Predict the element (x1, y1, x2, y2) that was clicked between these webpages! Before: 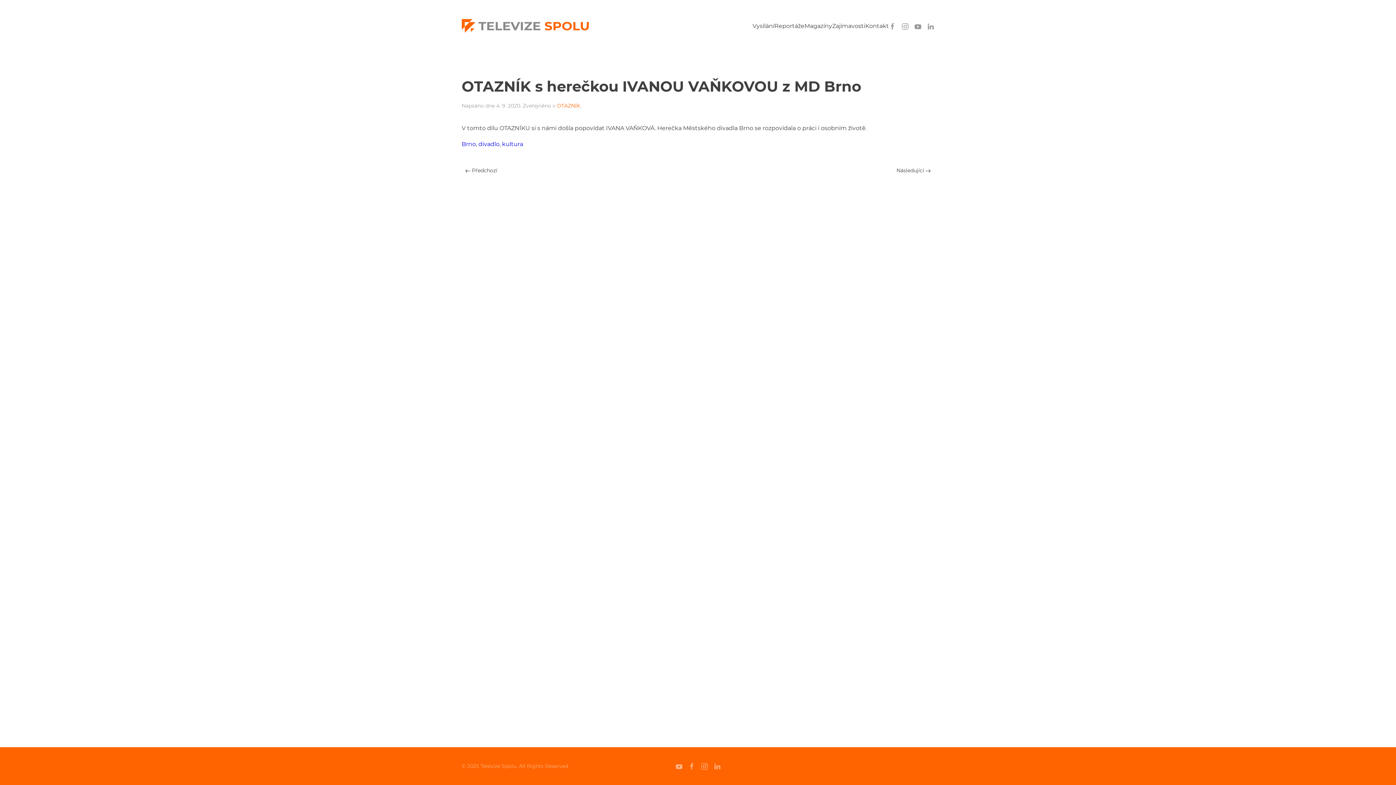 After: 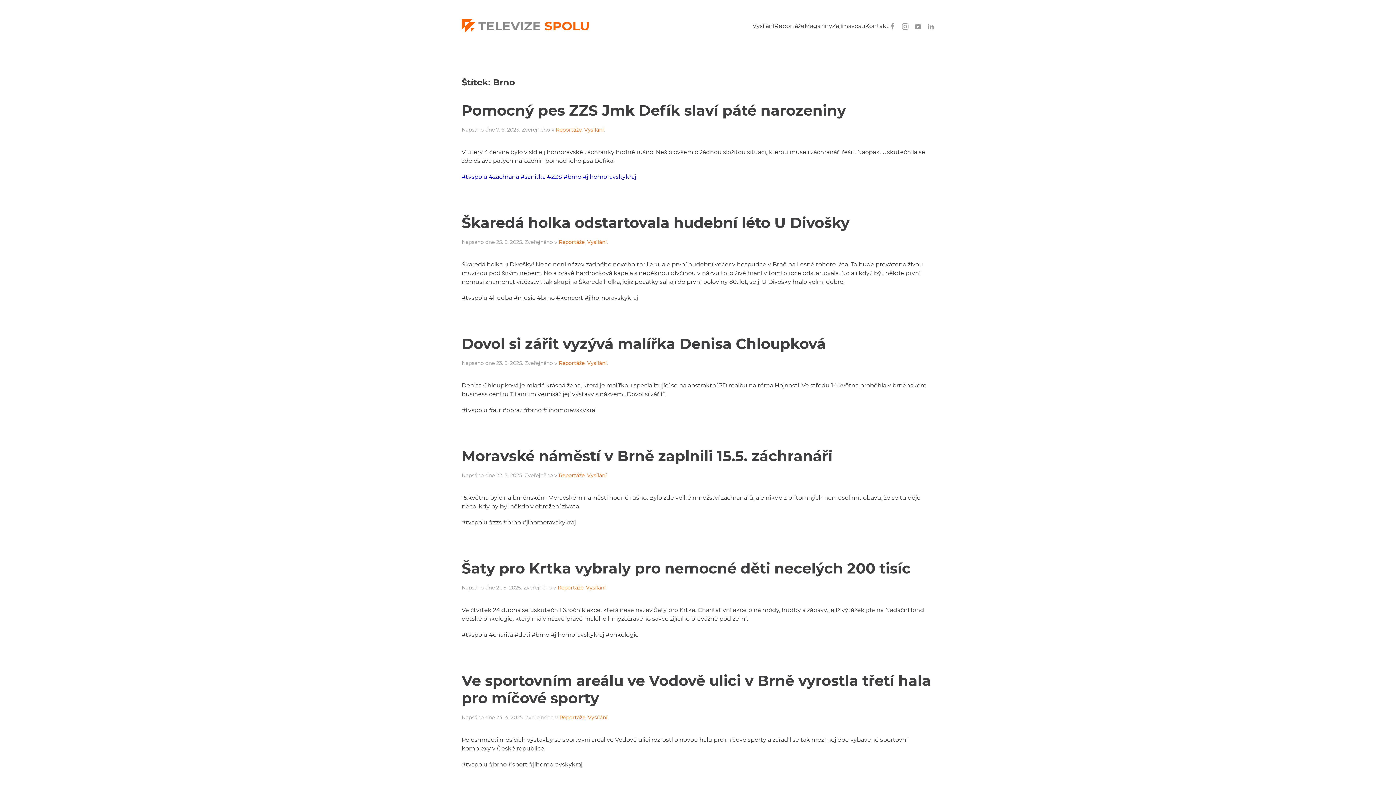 Action: bbox: (461, 140, 476, 147) label: Brno